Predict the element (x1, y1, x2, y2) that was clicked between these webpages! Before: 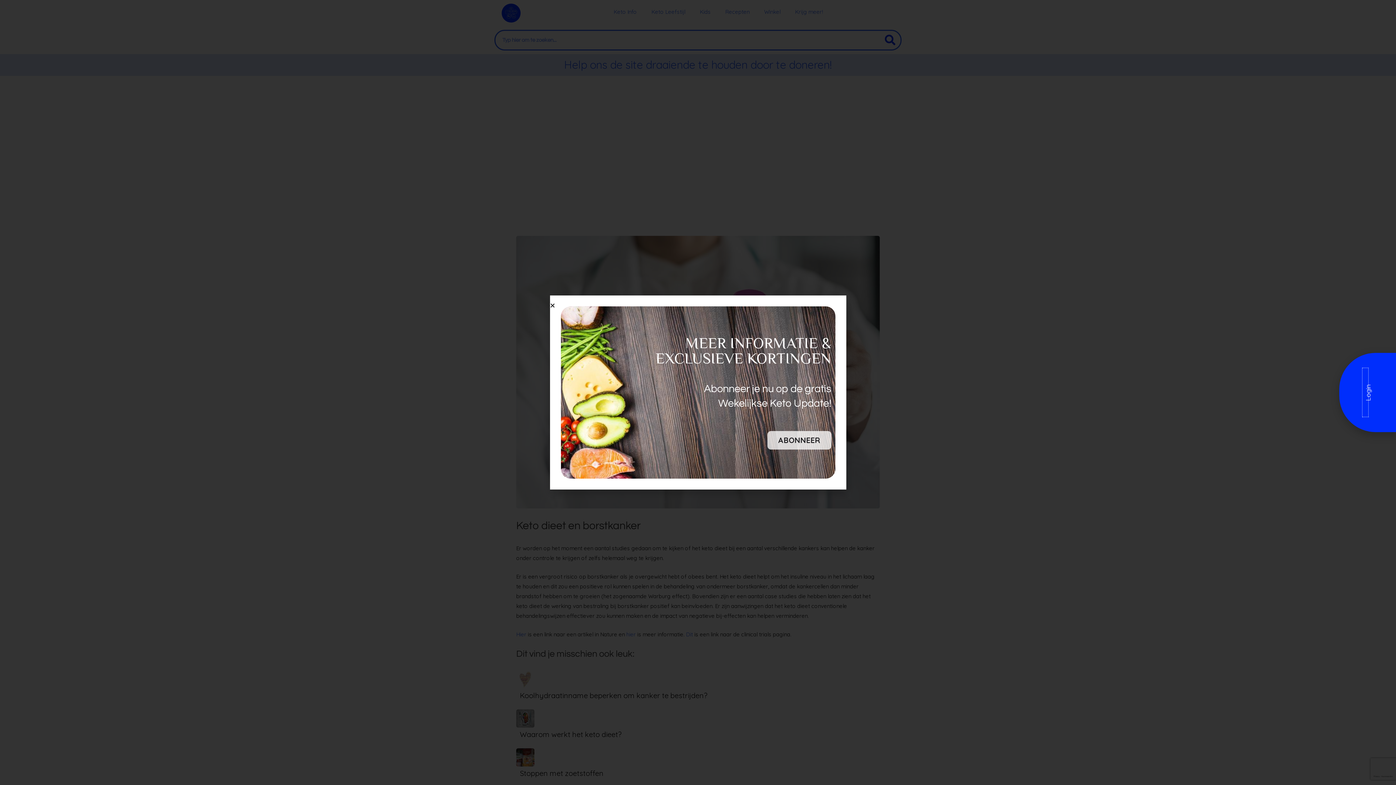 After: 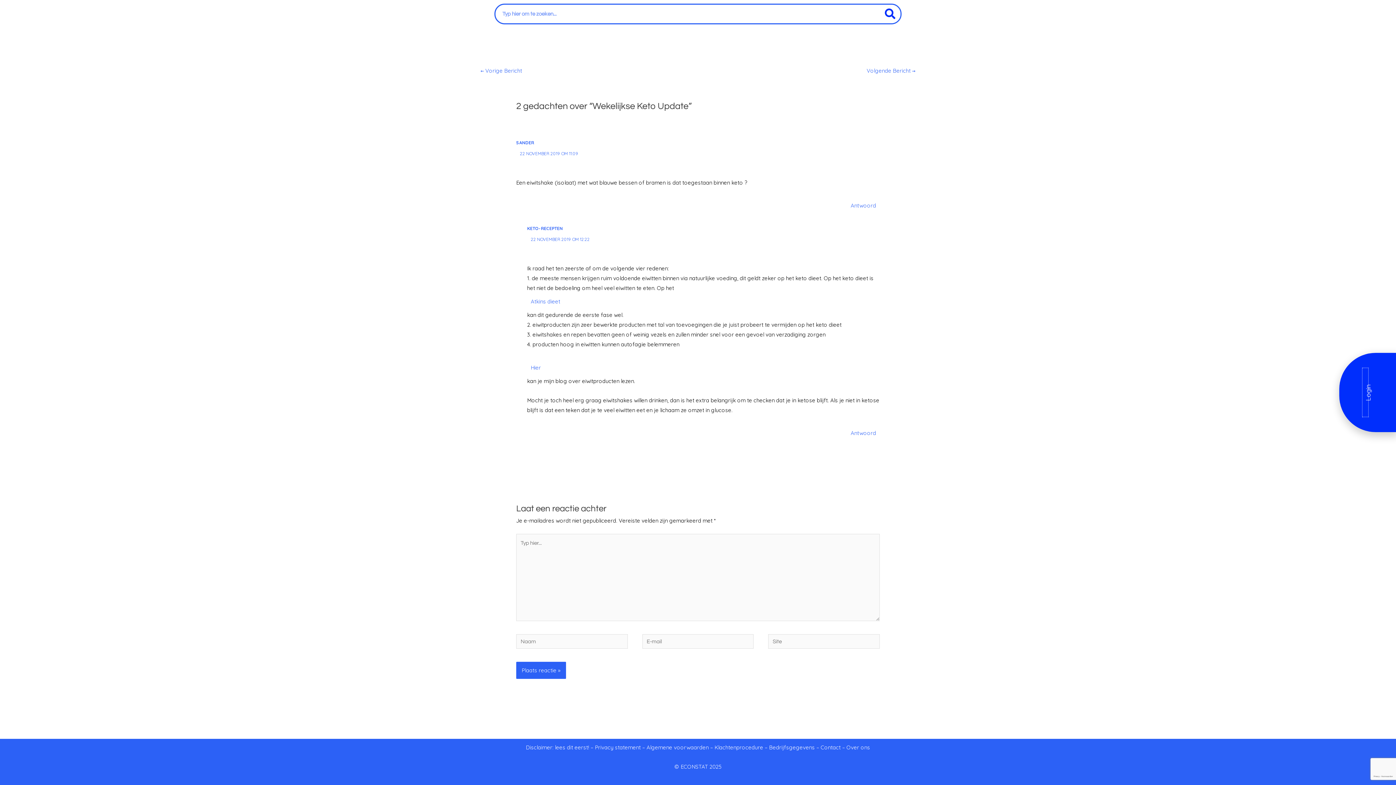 Action: label: ABONNEER bbox: (767, 431, 831, 449)